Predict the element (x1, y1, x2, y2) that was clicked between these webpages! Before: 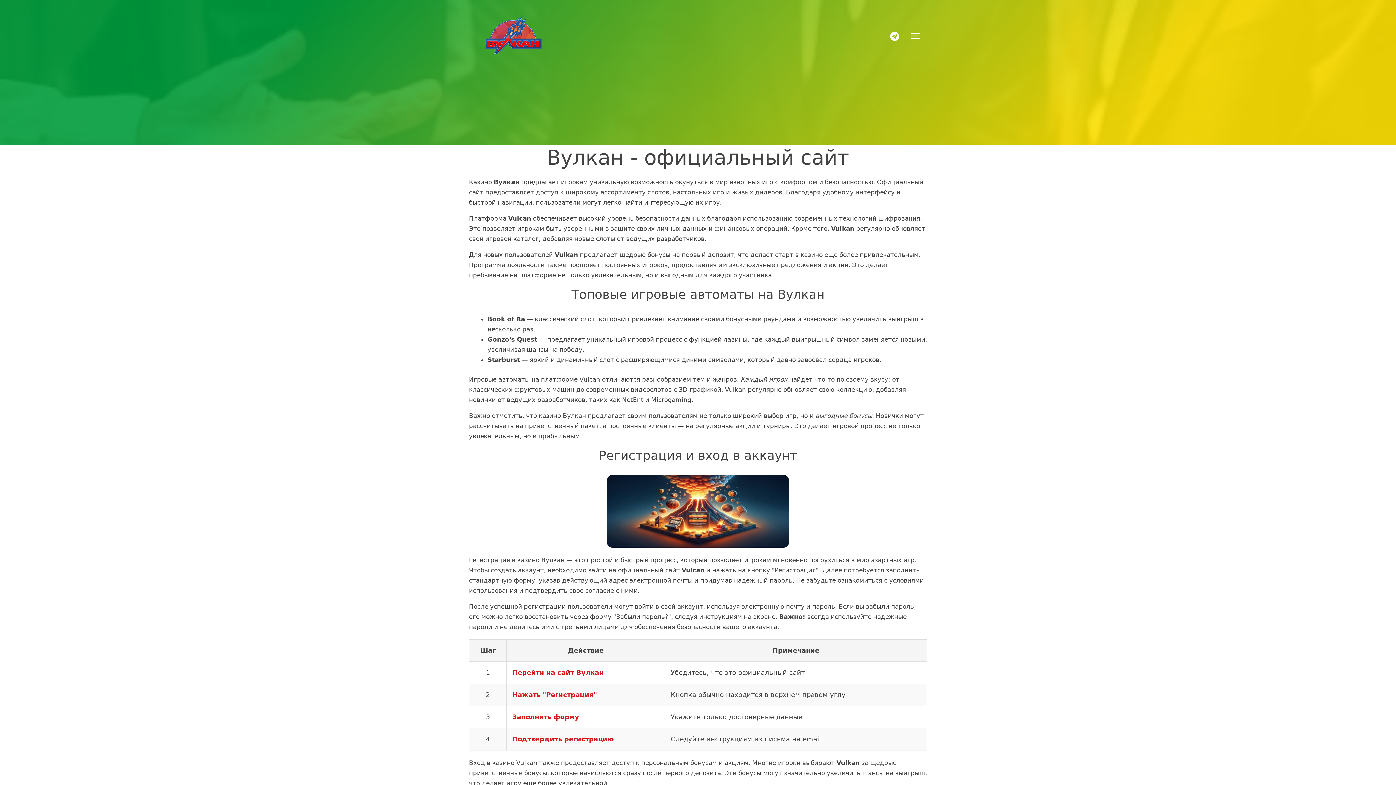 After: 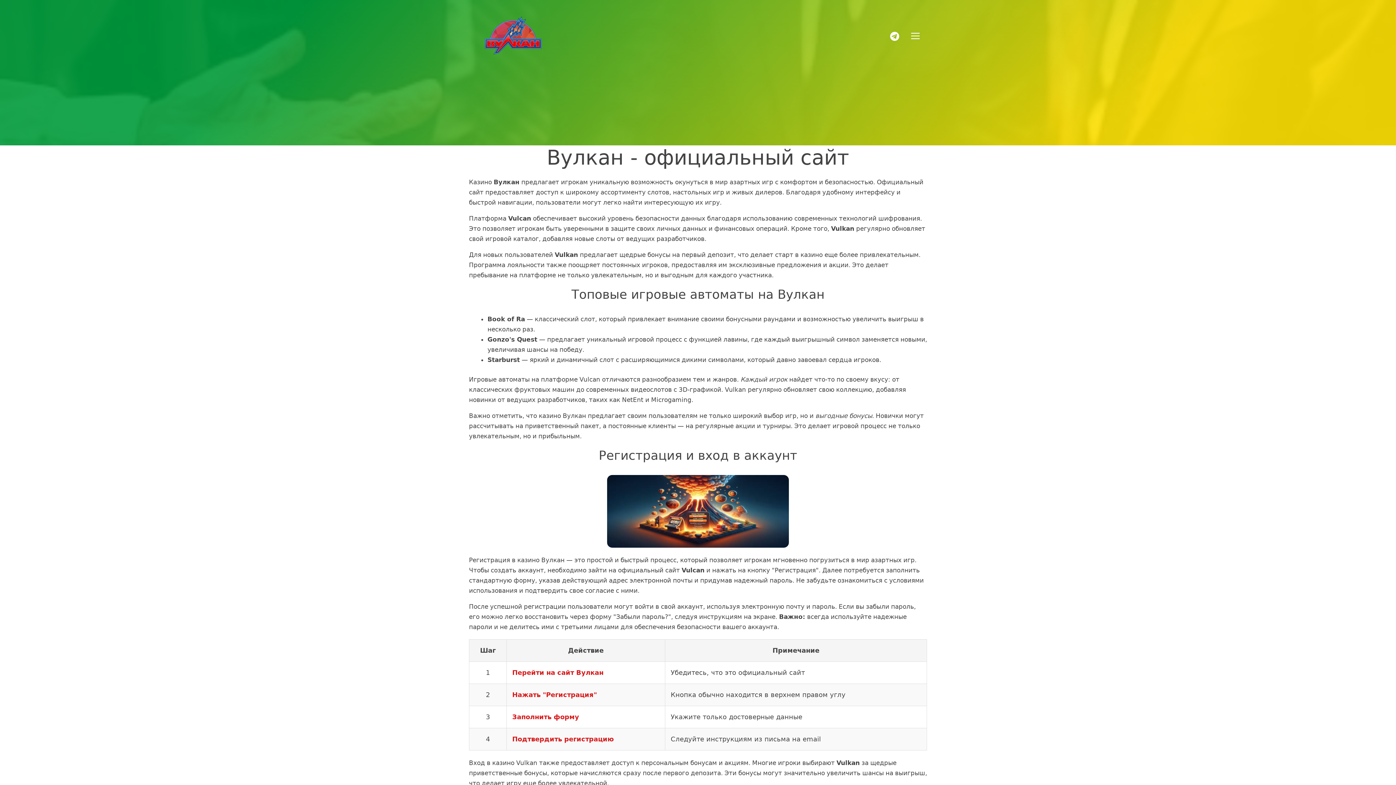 Action: bbox: (889, 32, 900, 39)